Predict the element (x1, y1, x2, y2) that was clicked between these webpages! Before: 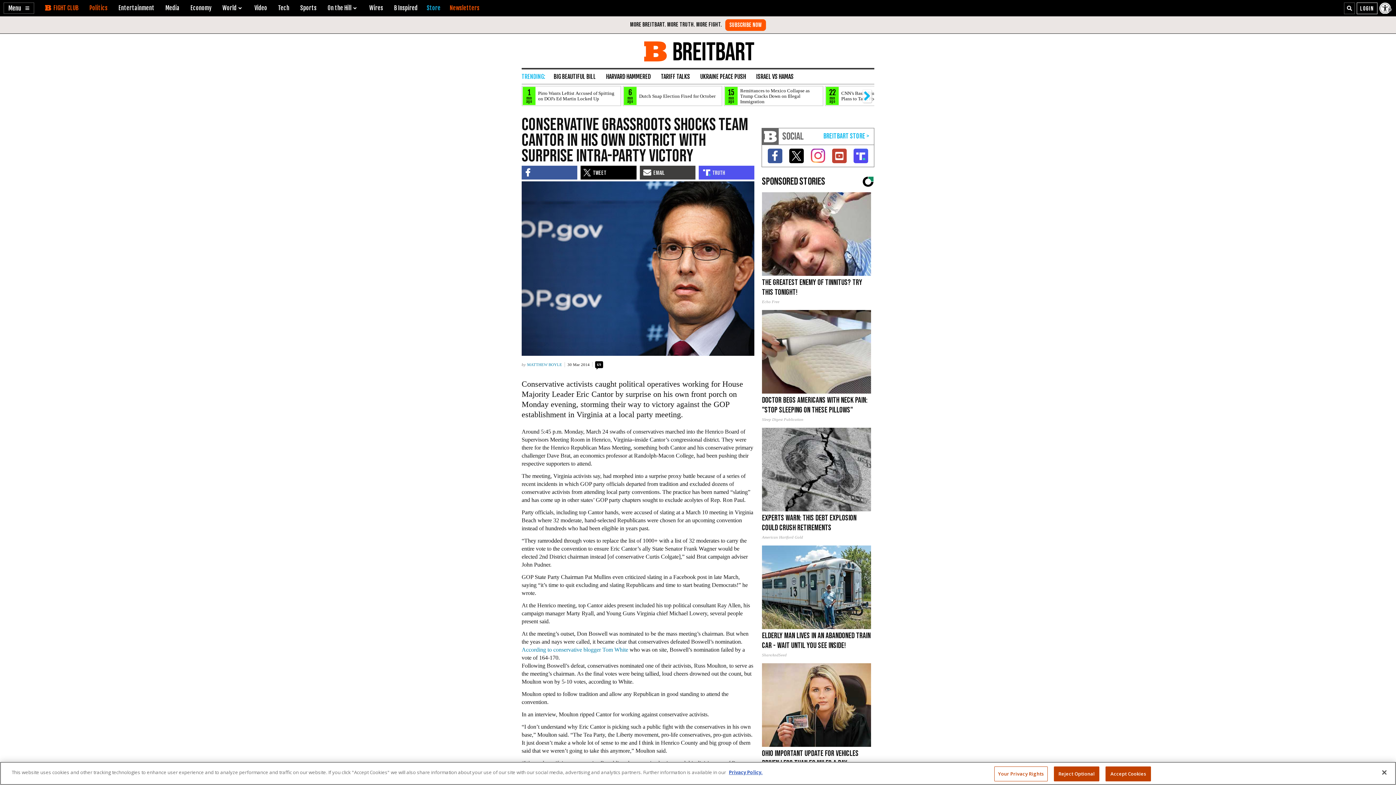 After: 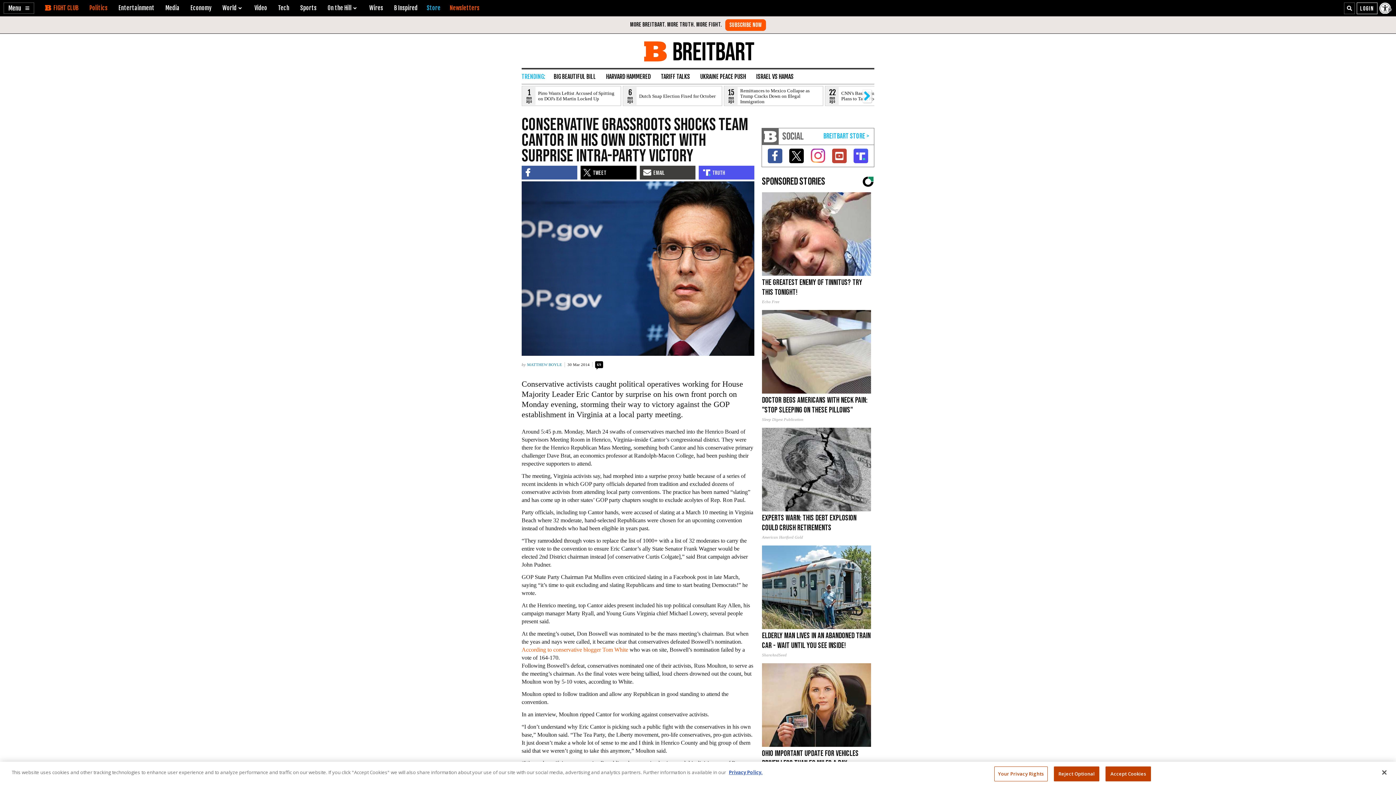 Action: label: According to conservative blogger Tom White bbox: (521, 646, 628, 652)